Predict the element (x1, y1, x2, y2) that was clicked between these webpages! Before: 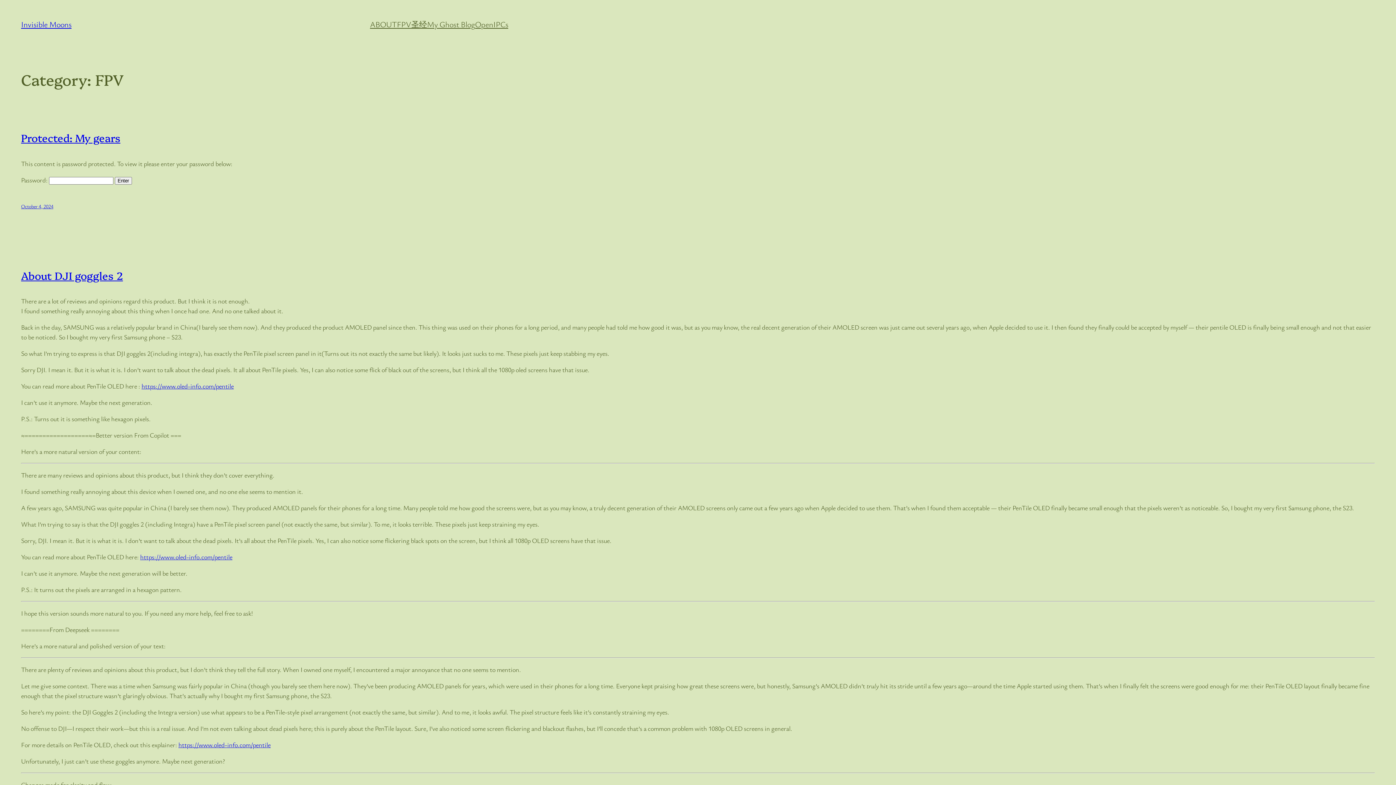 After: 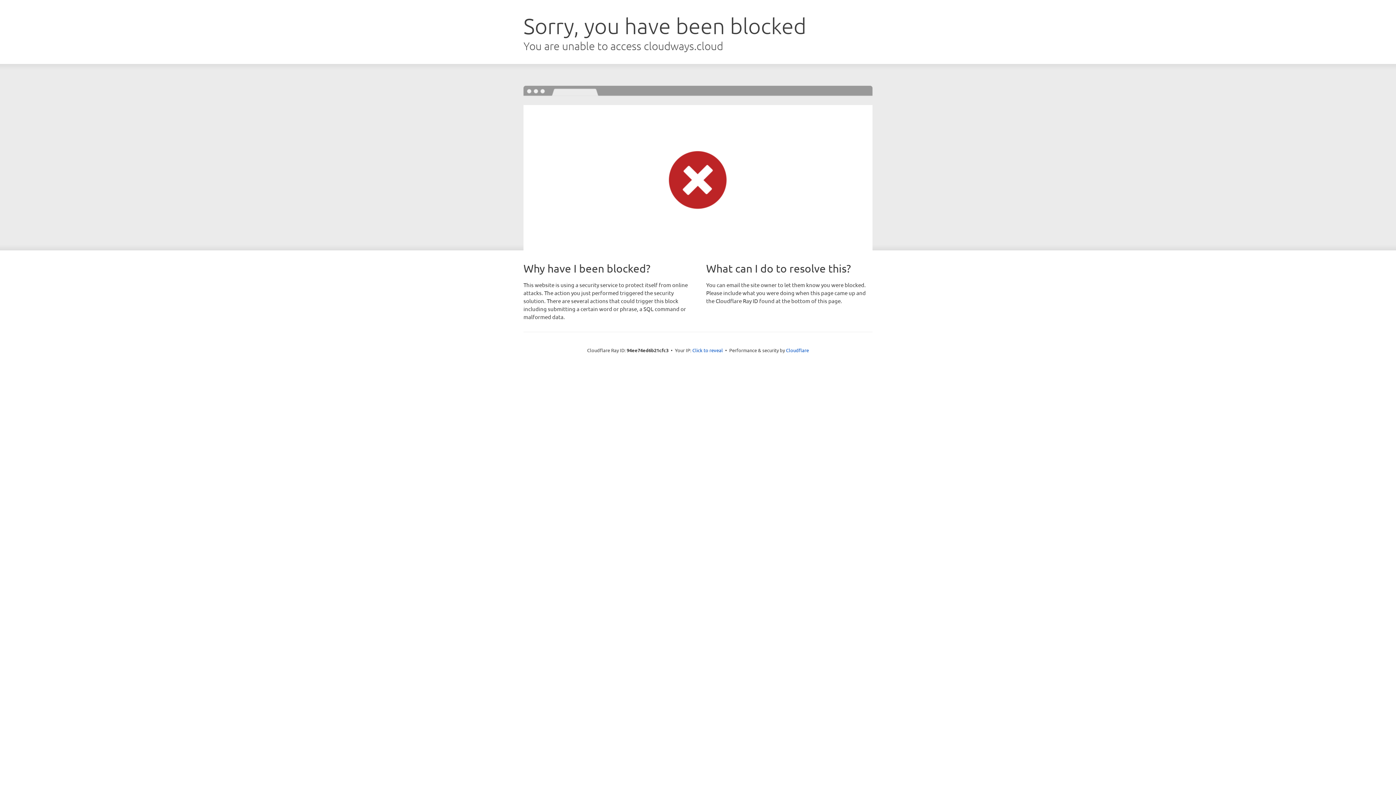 Action: bbox: (140, 552, 232, 561) label: https://www.oled-info.com/pentile